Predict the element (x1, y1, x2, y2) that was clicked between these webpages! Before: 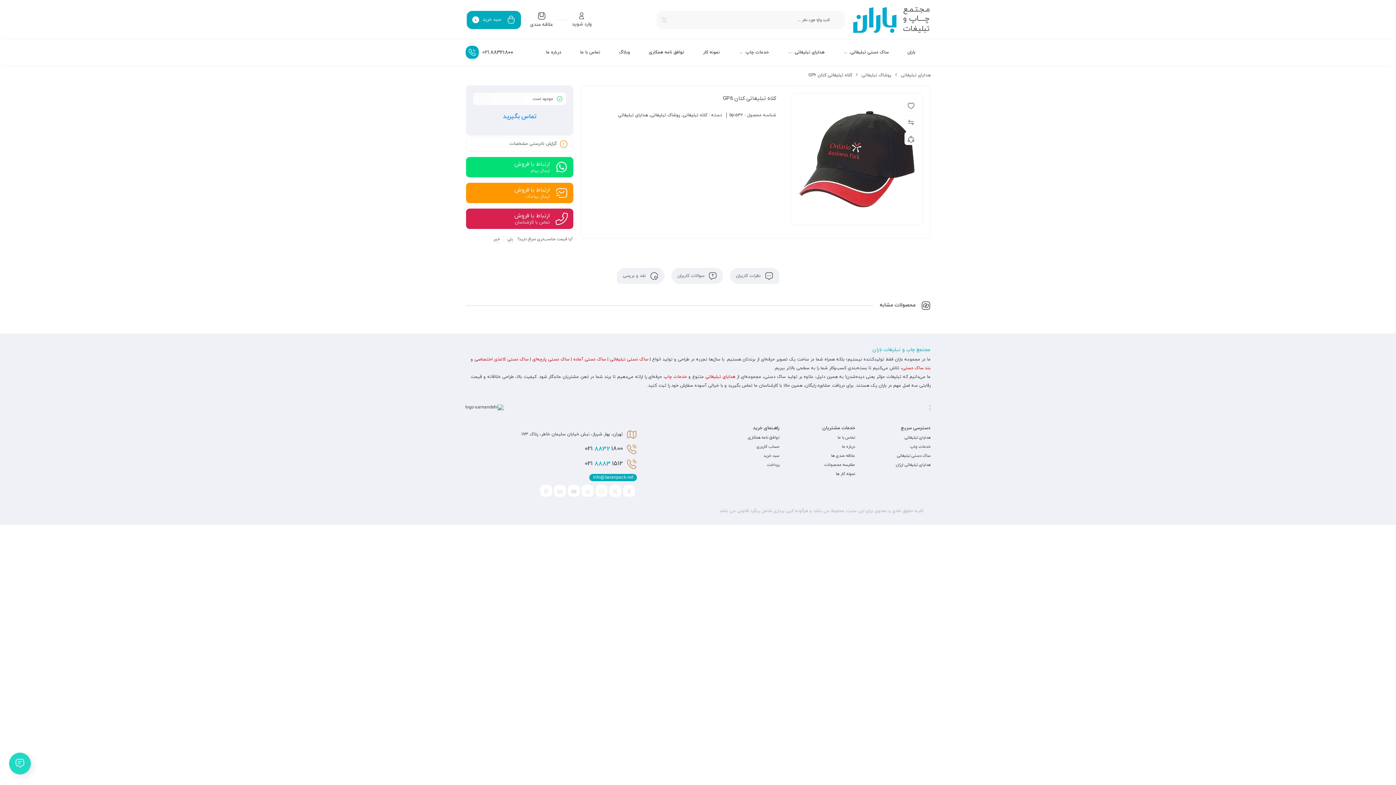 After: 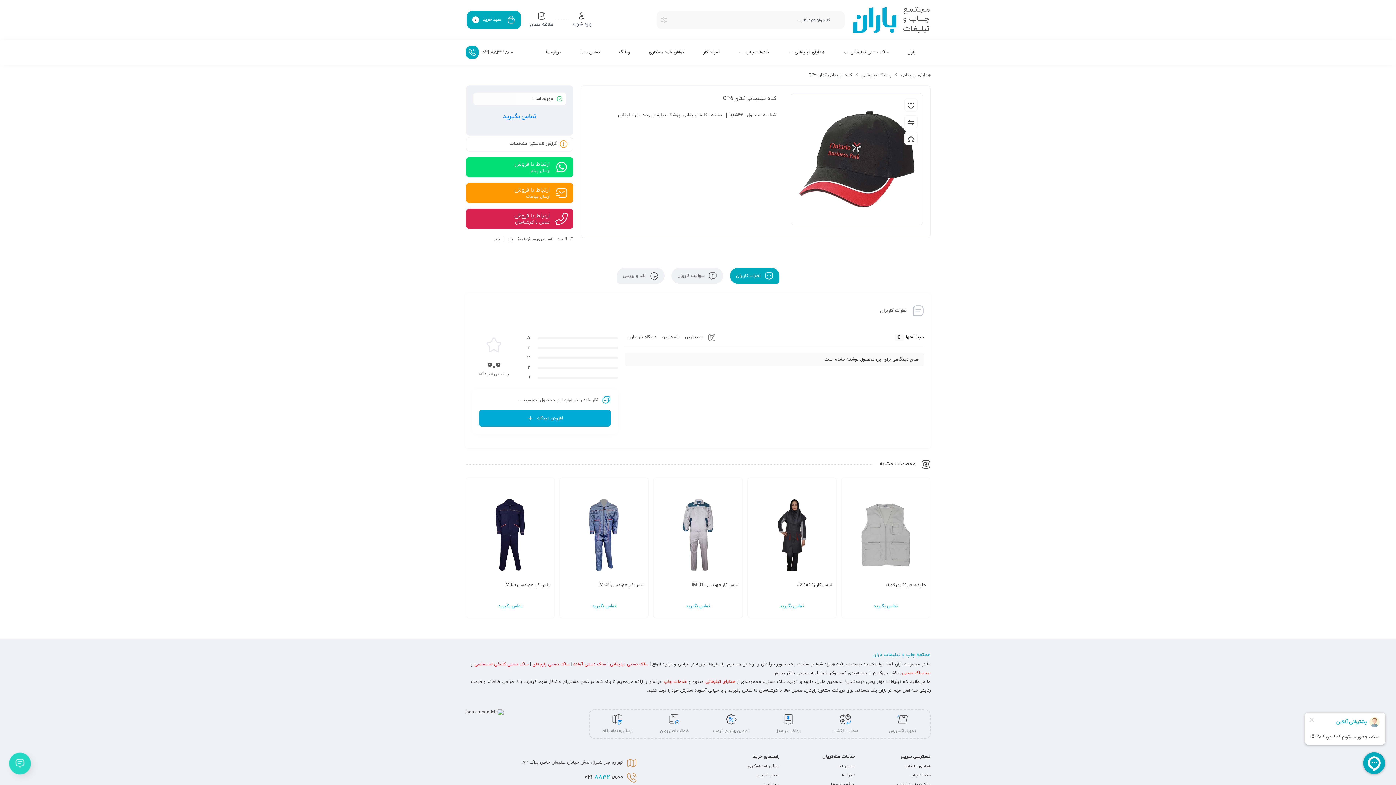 Action: label:  نظرات کاربران bbox: (730, 267, 779, 284)